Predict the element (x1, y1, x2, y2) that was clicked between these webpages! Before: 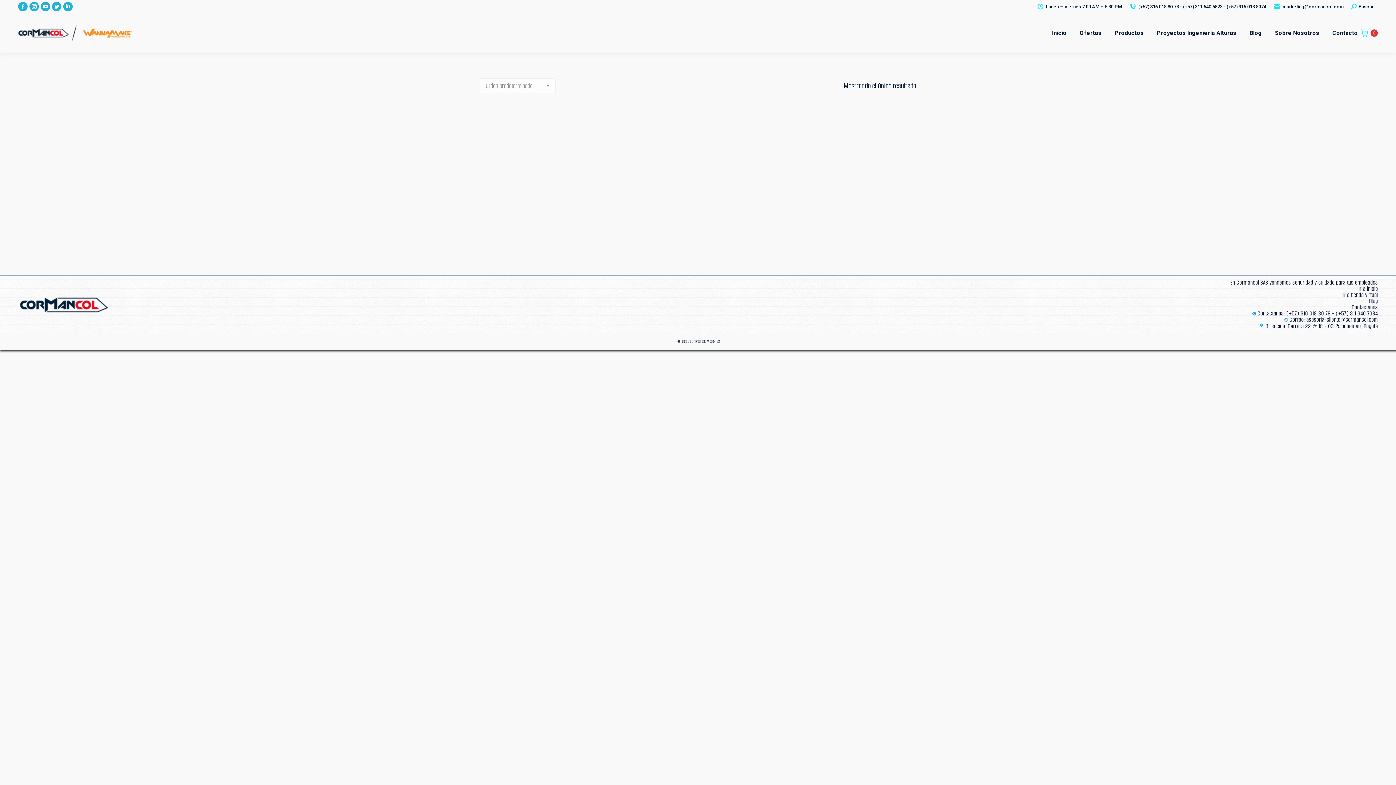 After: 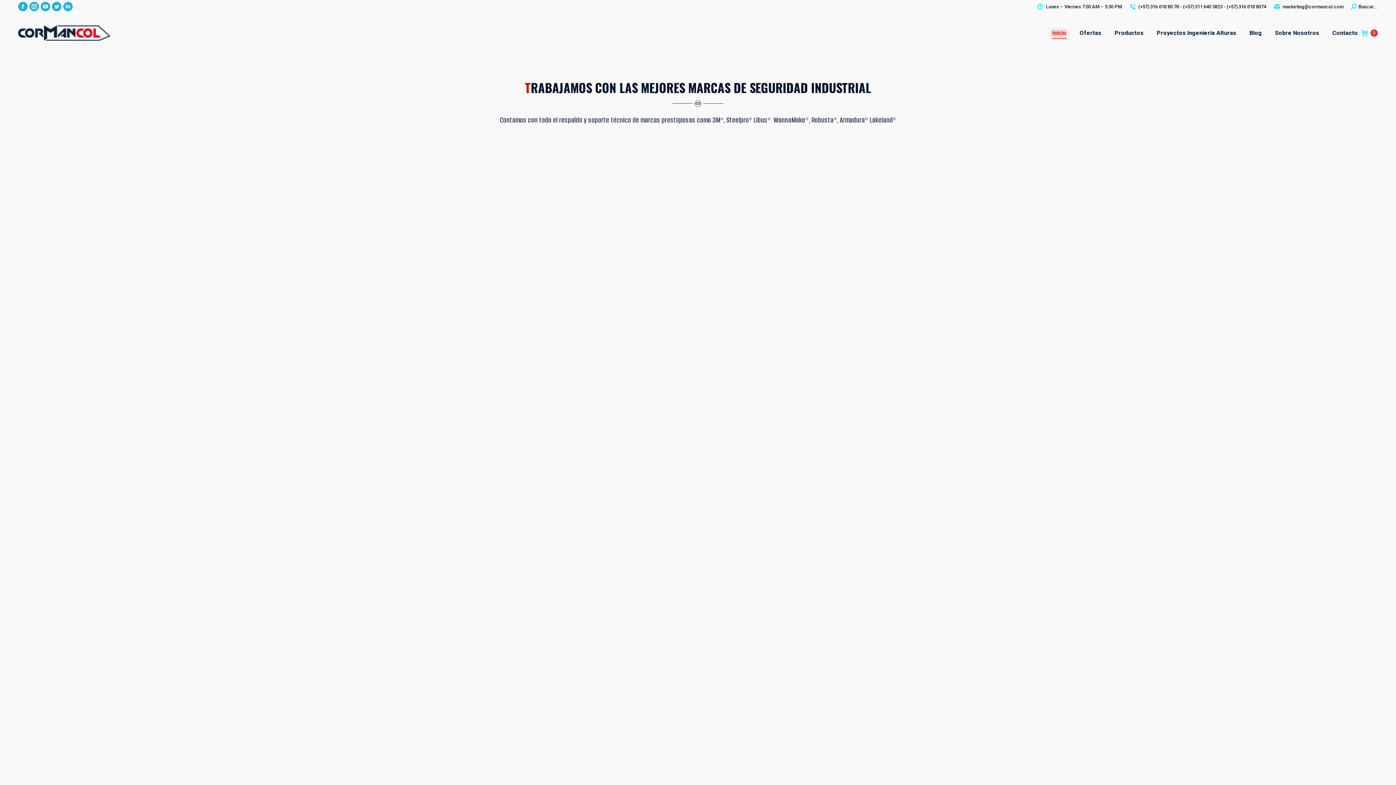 Action: bbox: (1358, 284, 1378, 293) label: Ir a inicio